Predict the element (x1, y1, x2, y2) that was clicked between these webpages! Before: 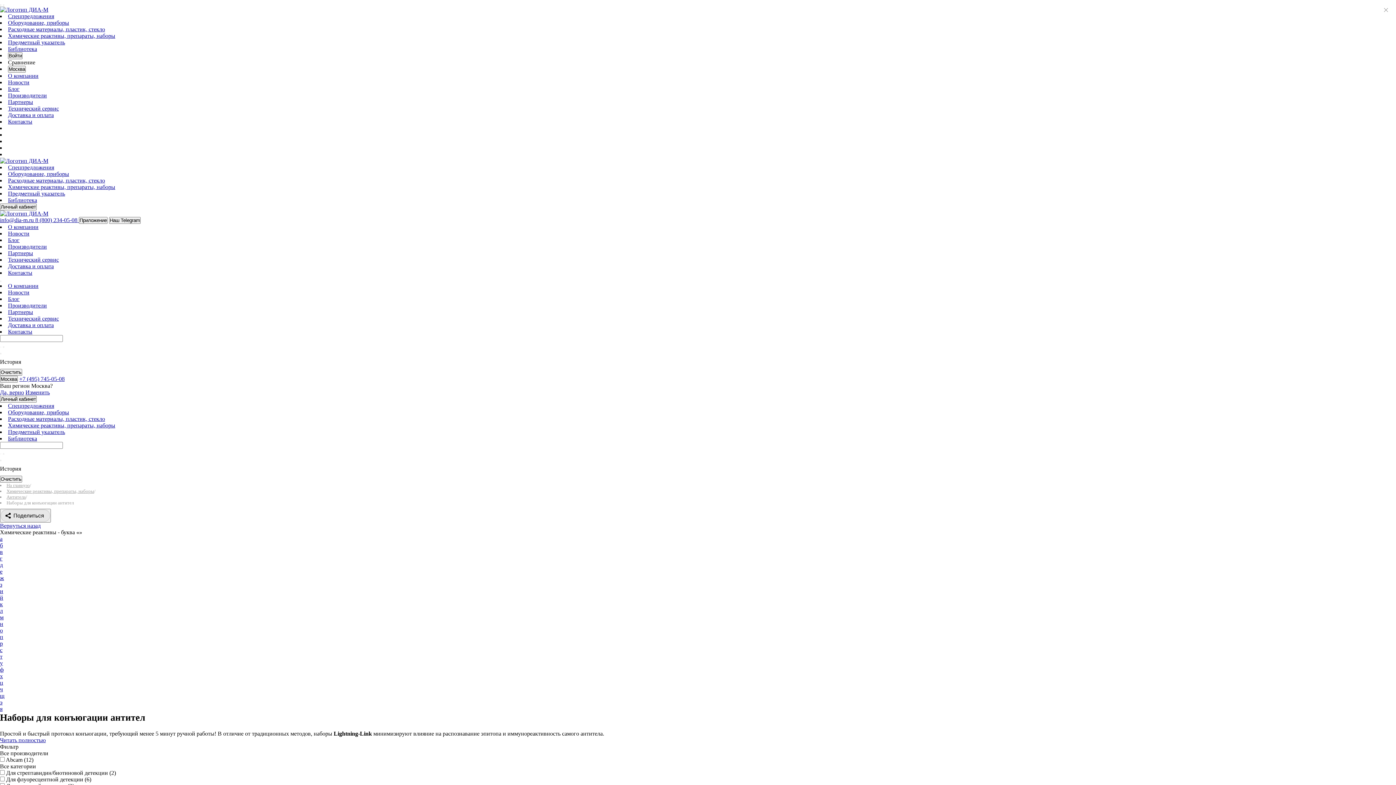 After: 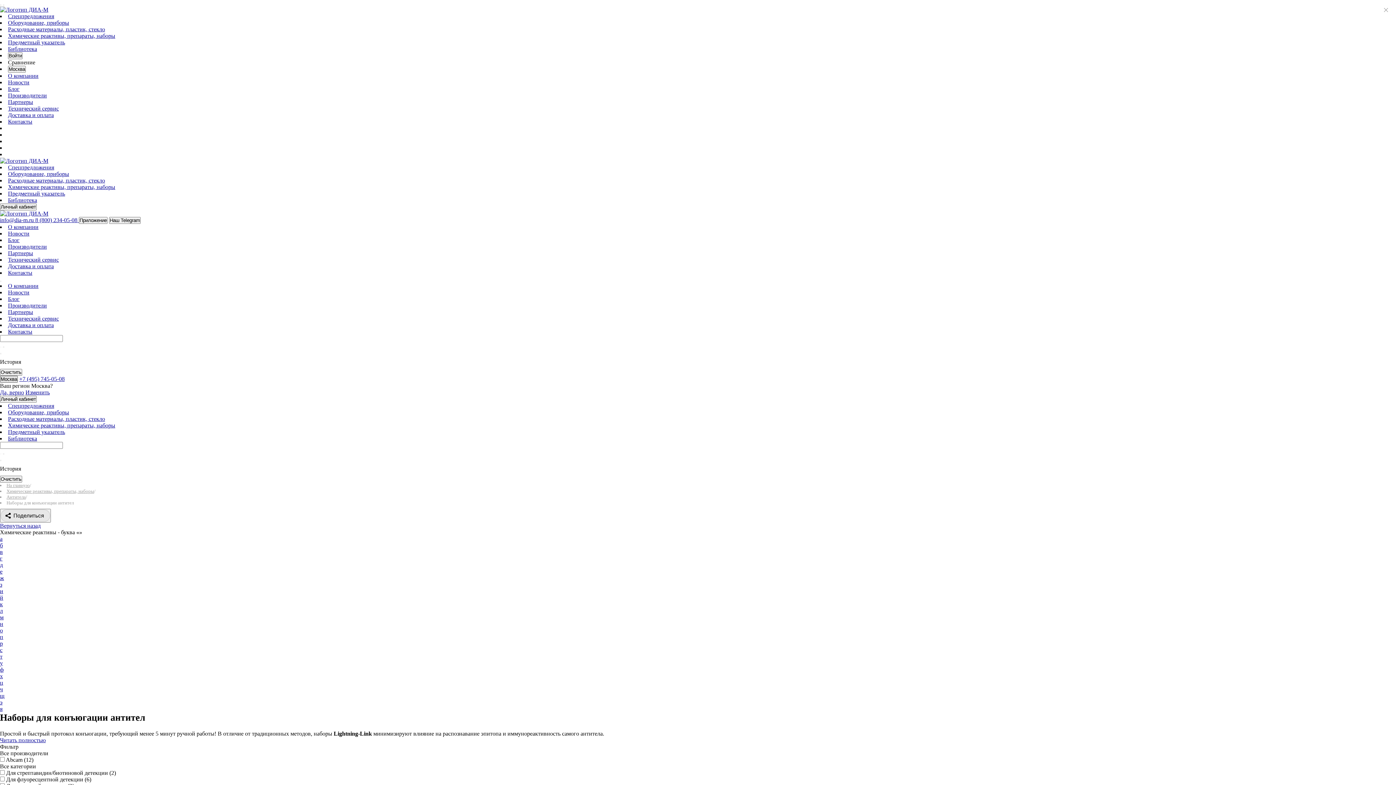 Action: label: Москва bbox: (0, 376, 17, 382)